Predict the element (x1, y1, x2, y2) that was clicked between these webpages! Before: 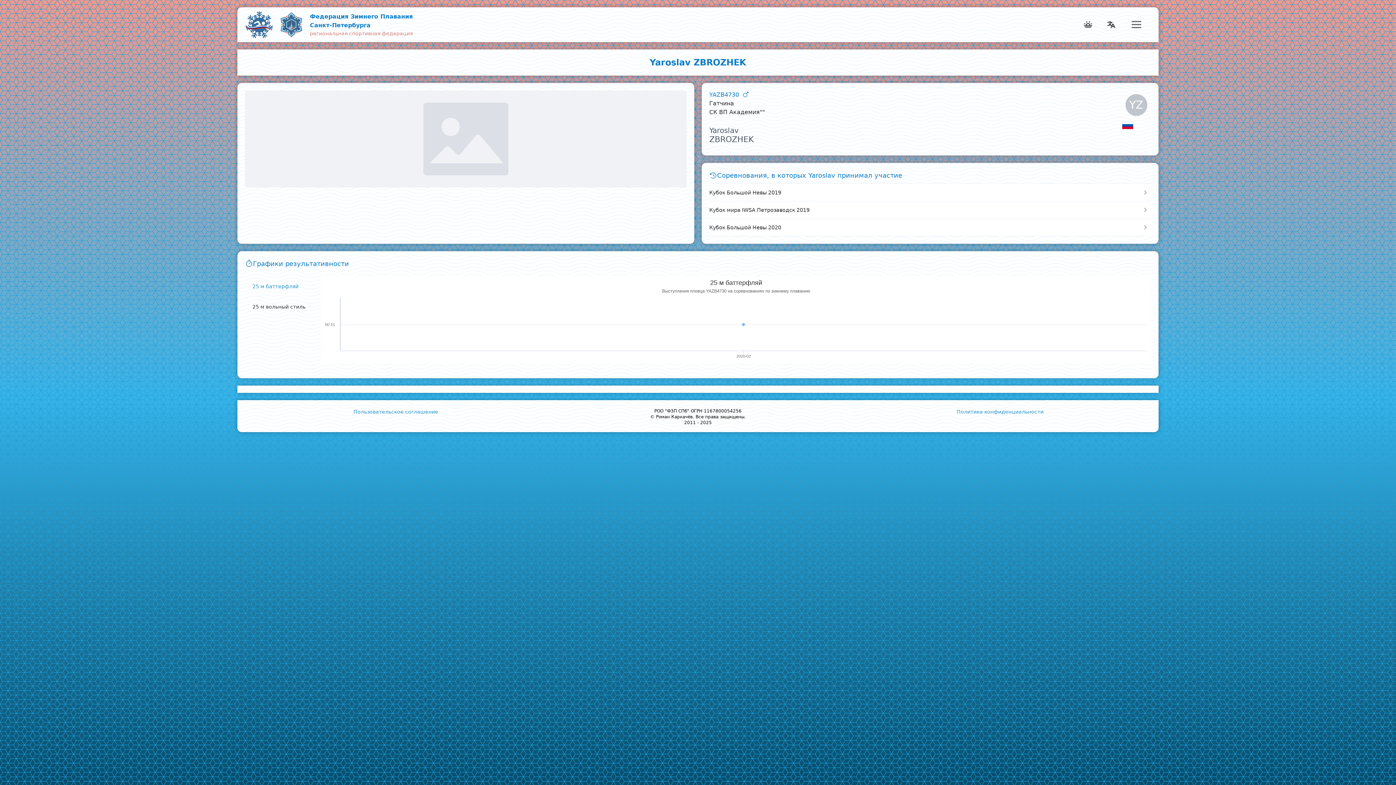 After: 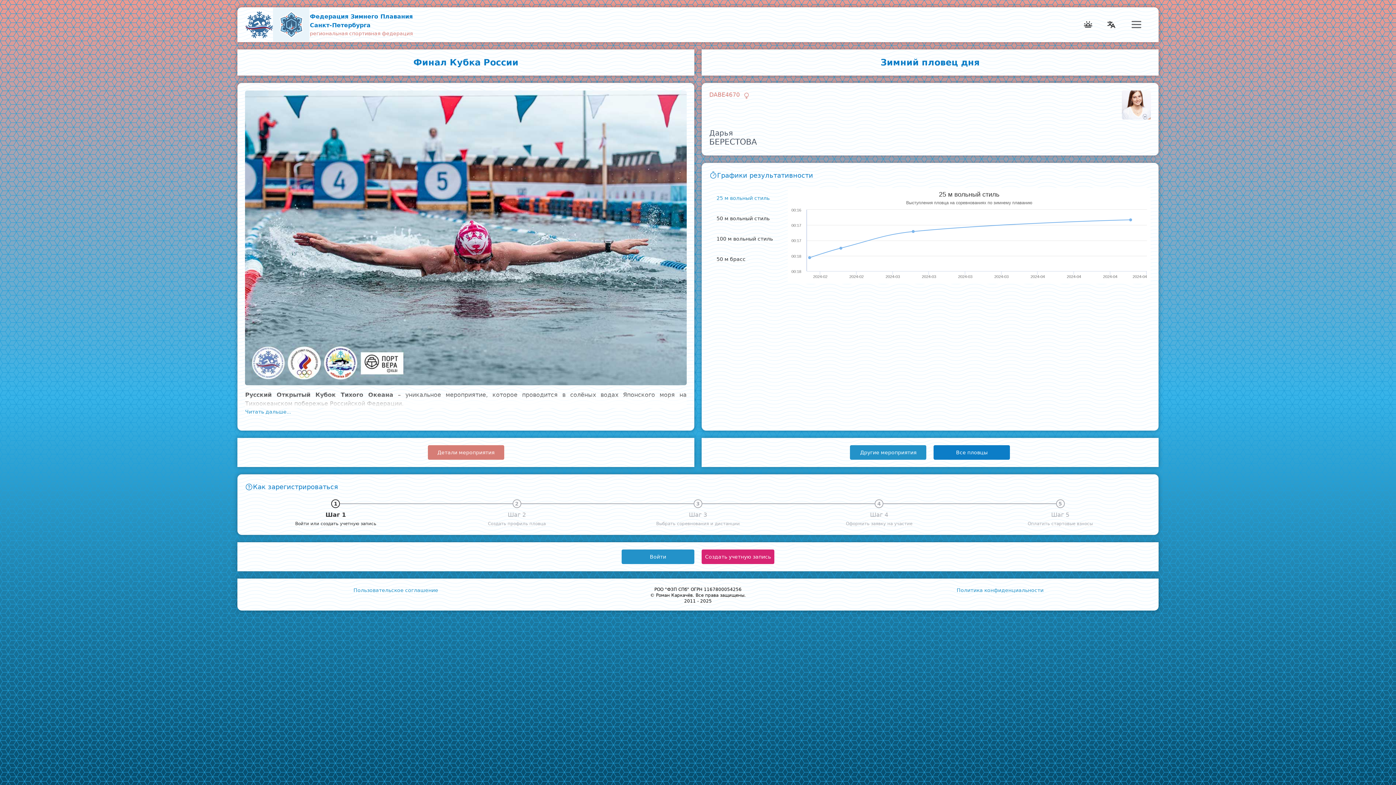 Action: bbox: (276, 8, 305, 40)